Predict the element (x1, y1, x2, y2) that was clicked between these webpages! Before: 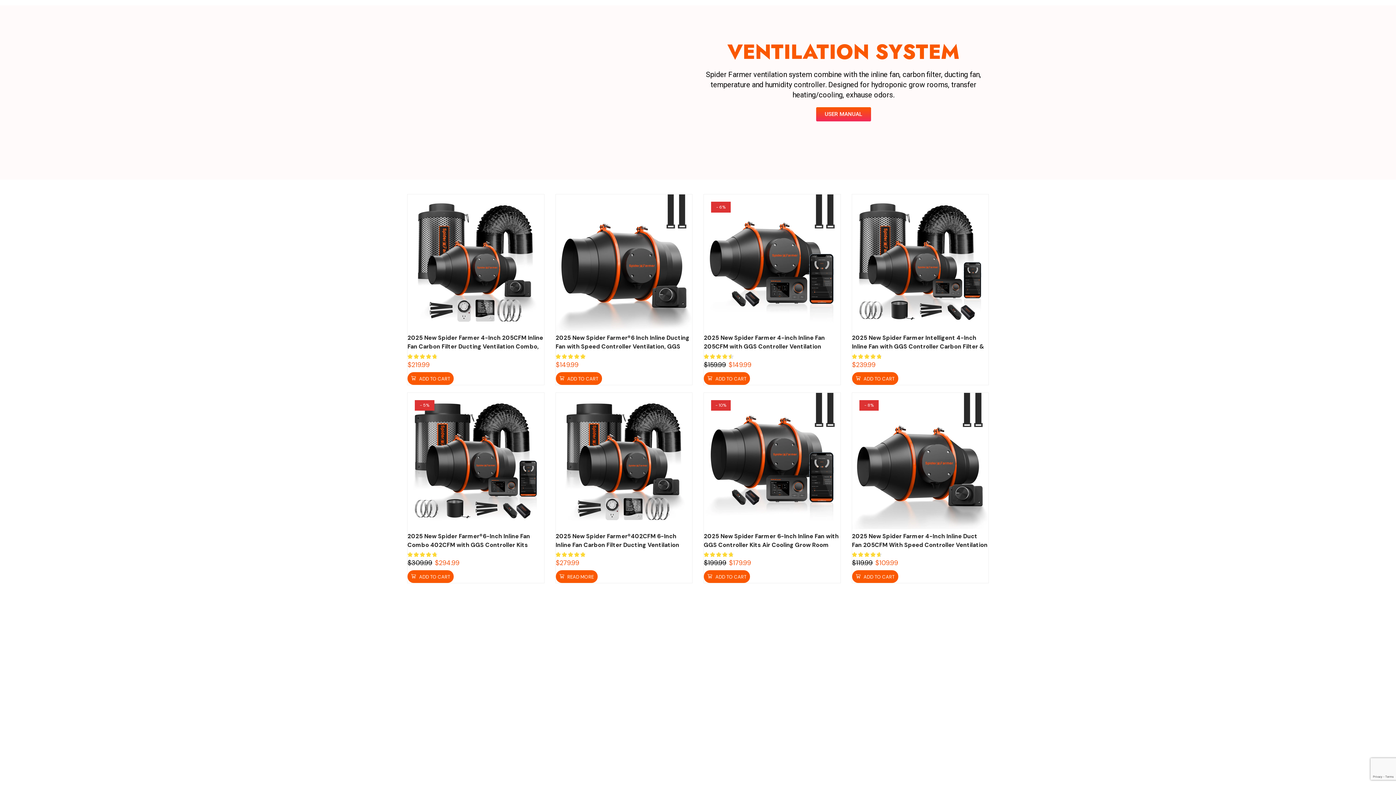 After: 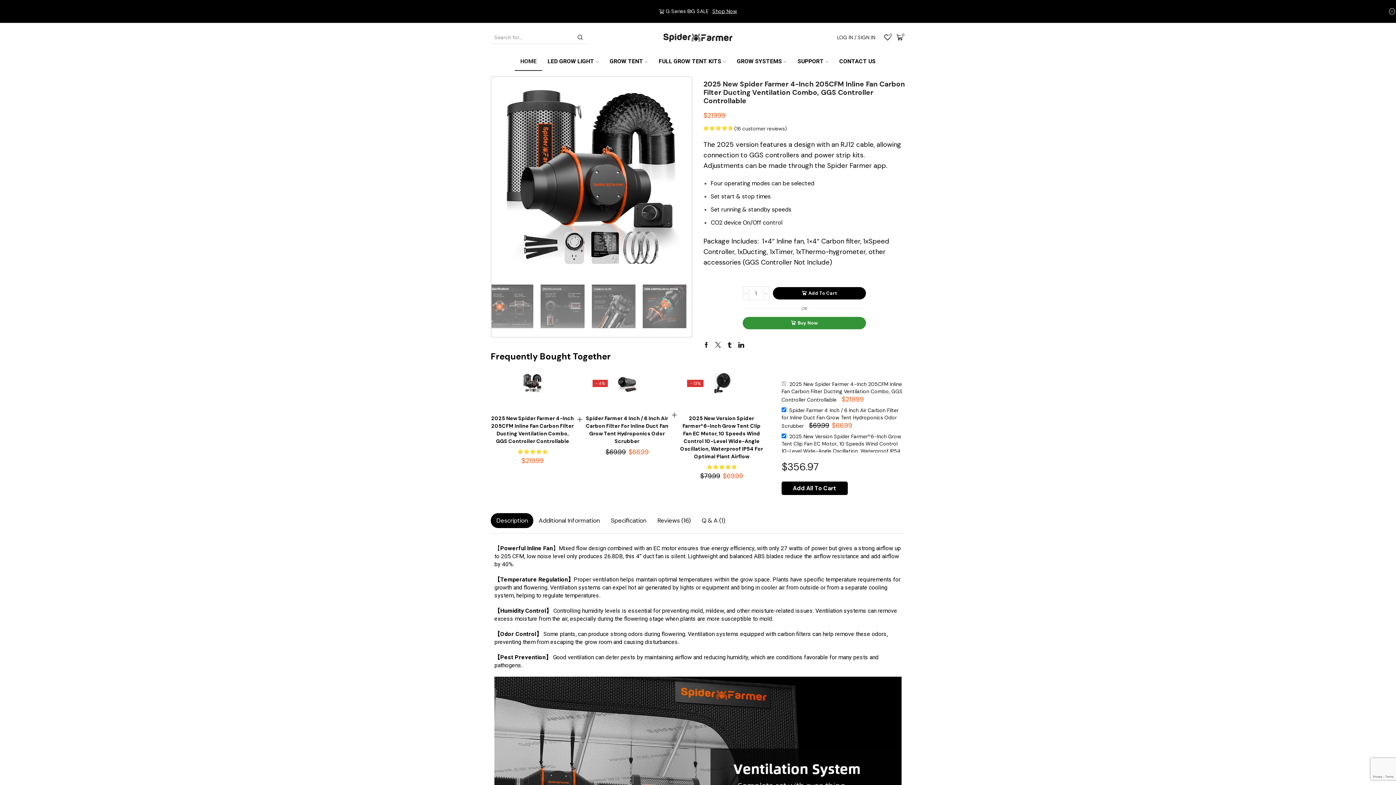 Action: bbox: (407, 333, 544, 351) label: 2025 New Spider Farmer 4-Inch 205CFM Inline Fan Carbon Filter Ducting Ventilation Combo, GGS Controller Controllable